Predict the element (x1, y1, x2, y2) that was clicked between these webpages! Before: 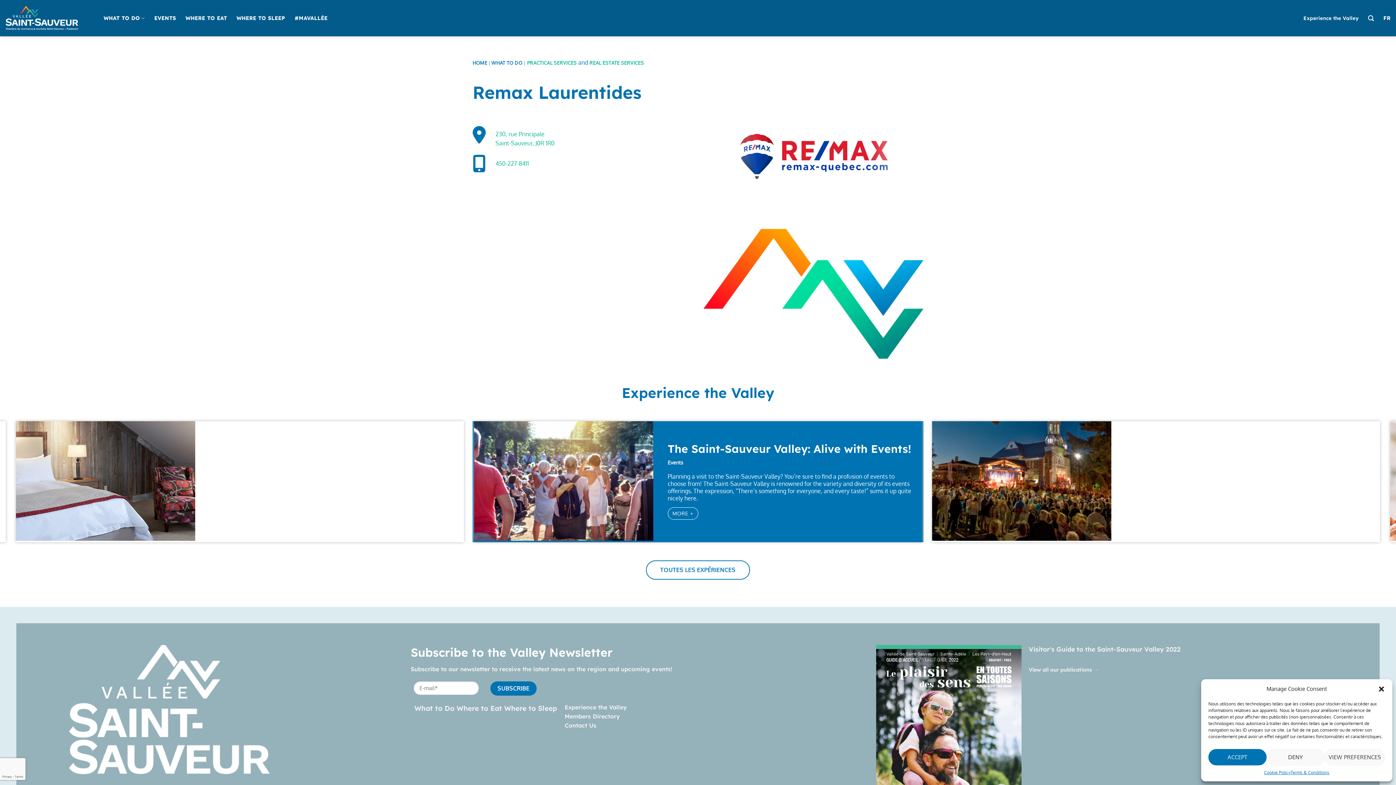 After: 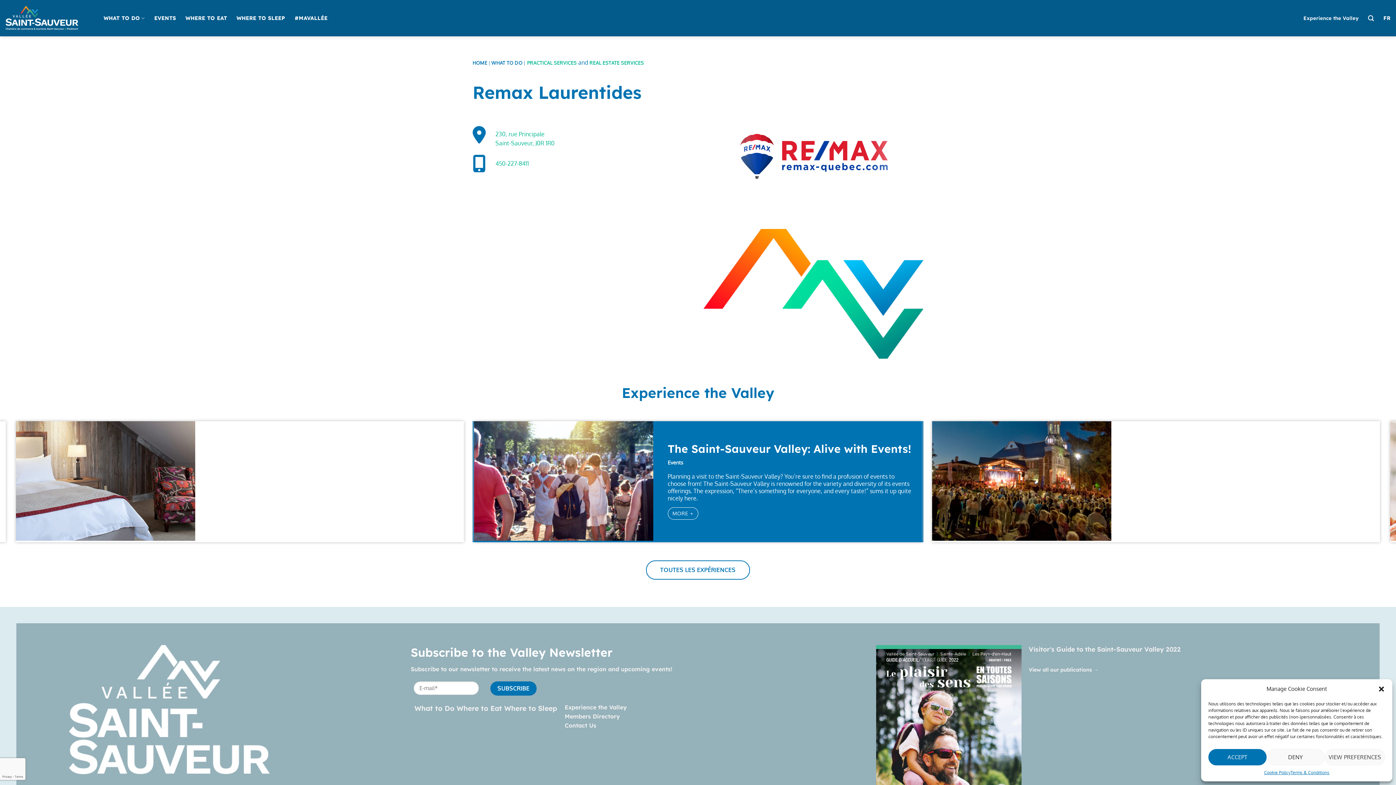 Action: label: Remax Laurentides bbox: (472, 81, 641, 103)